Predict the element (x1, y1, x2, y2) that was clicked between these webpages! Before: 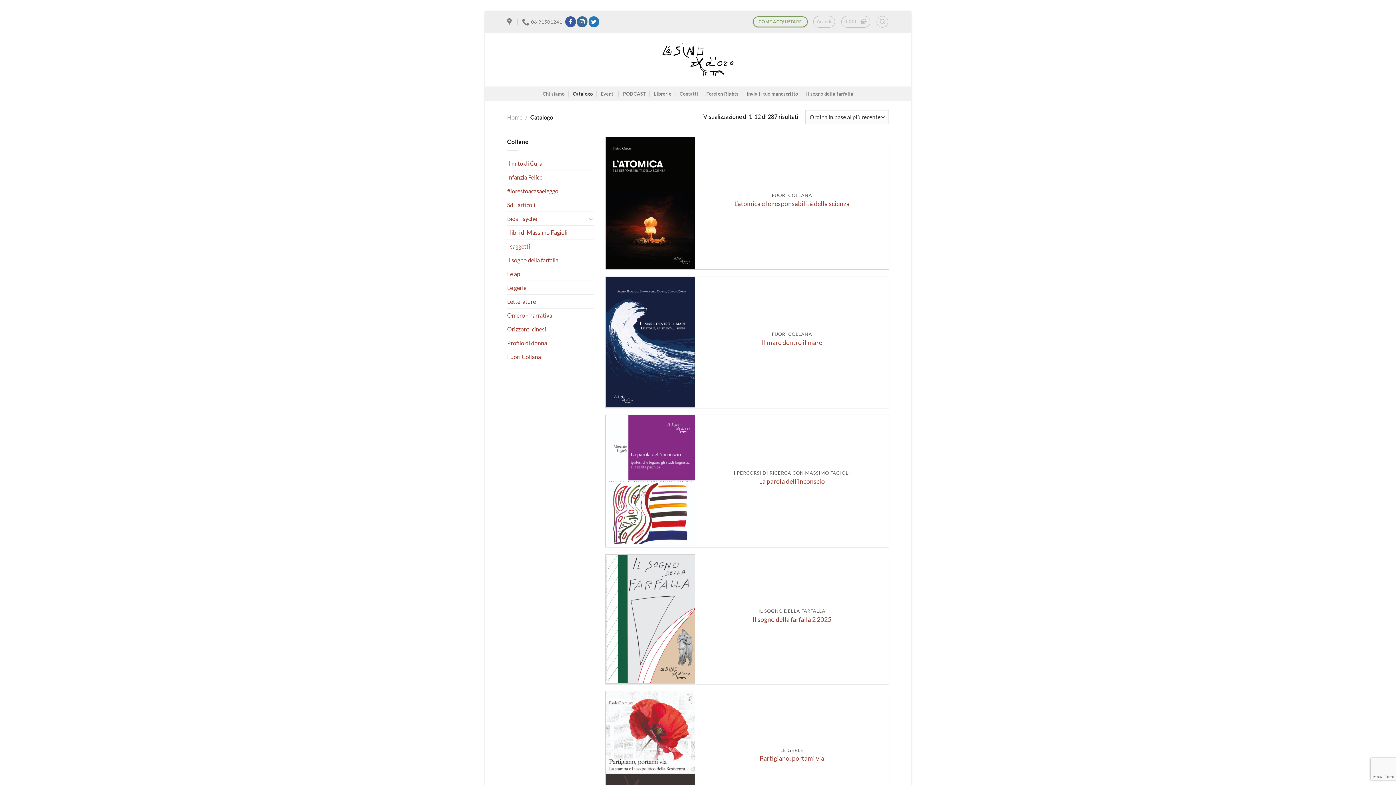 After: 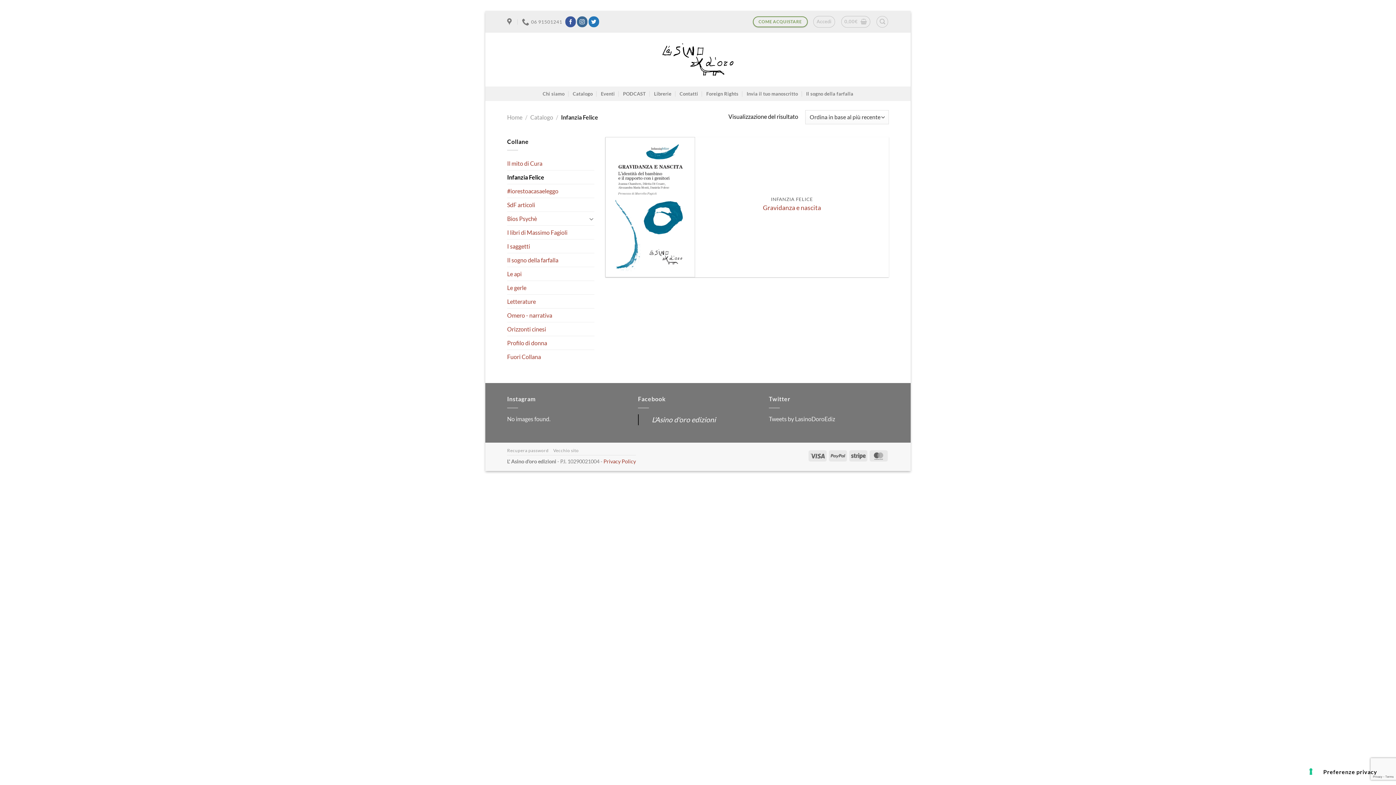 Action: bbox: (507, 170, 594, 184) label: Infanzia Felice